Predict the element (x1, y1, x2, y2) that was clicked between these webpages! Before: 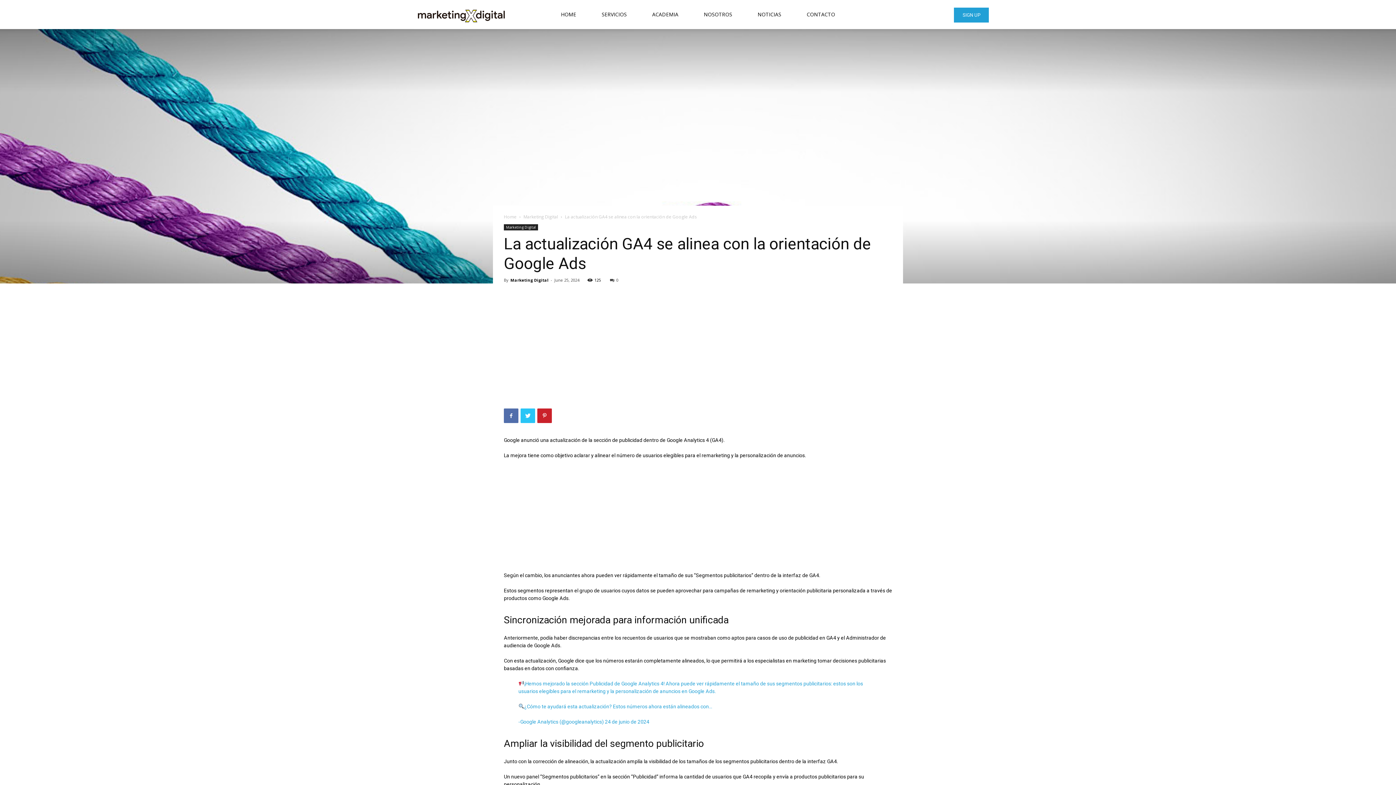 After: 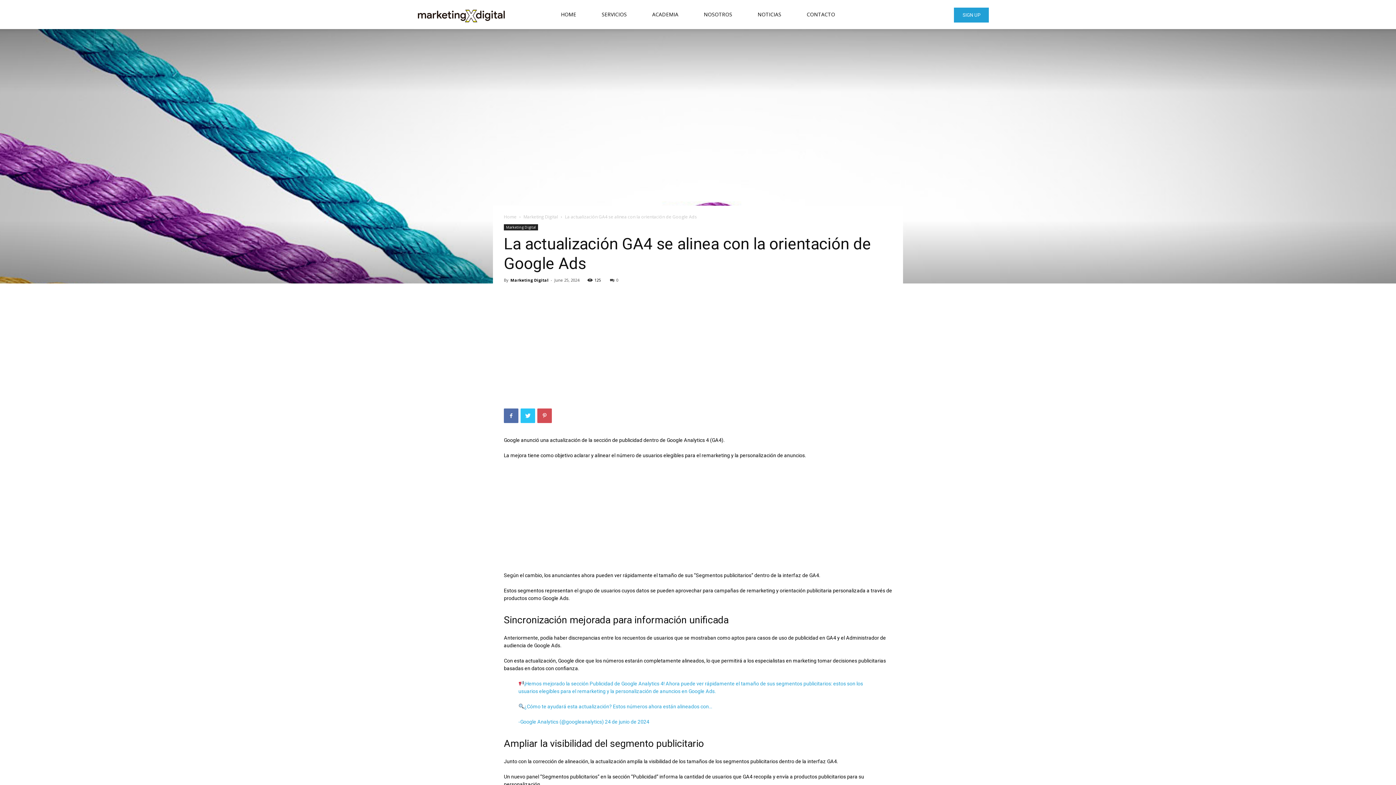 Action: bbox: (537, 408, 552, 423)